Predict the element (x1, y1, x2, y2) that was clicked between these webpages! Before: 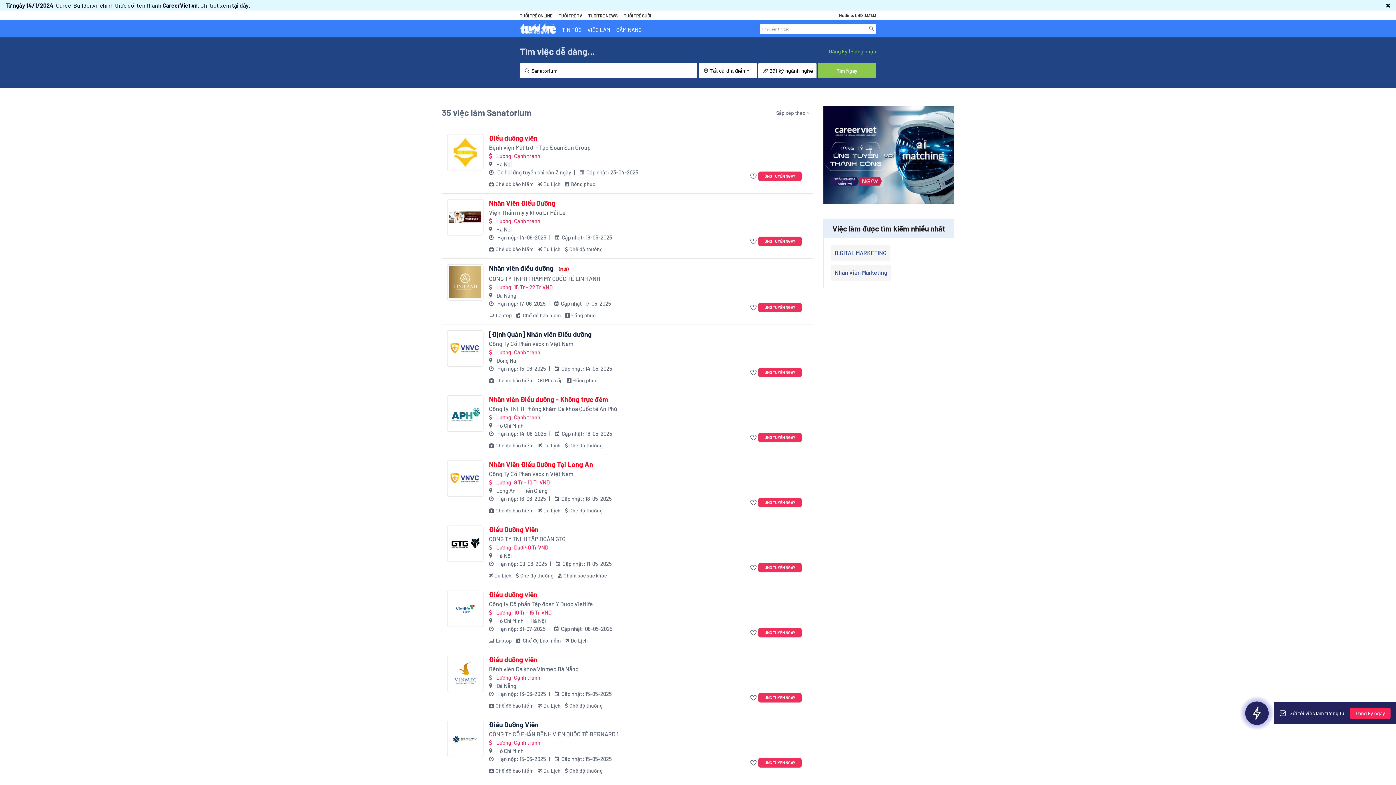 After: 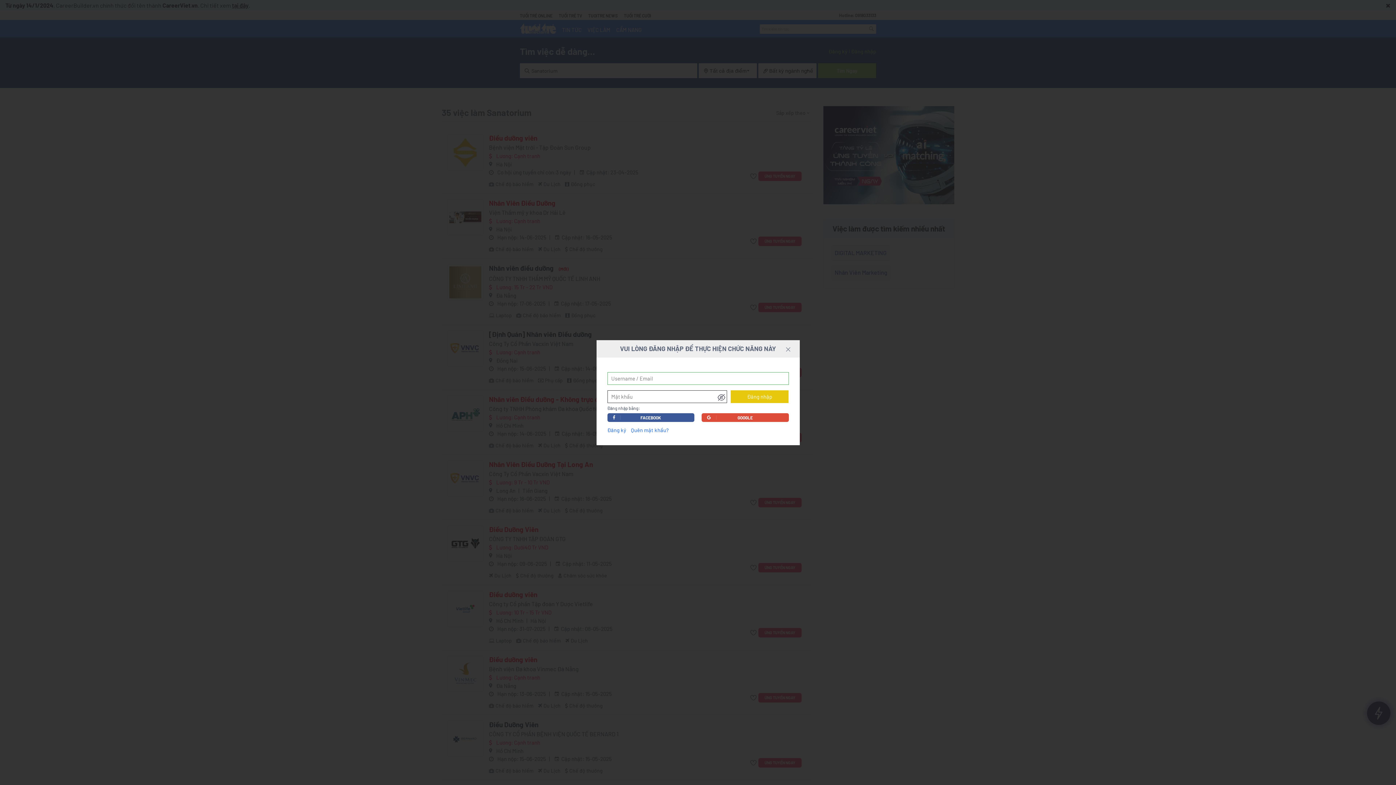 Action: bbox: (750, 171, 758, 181)